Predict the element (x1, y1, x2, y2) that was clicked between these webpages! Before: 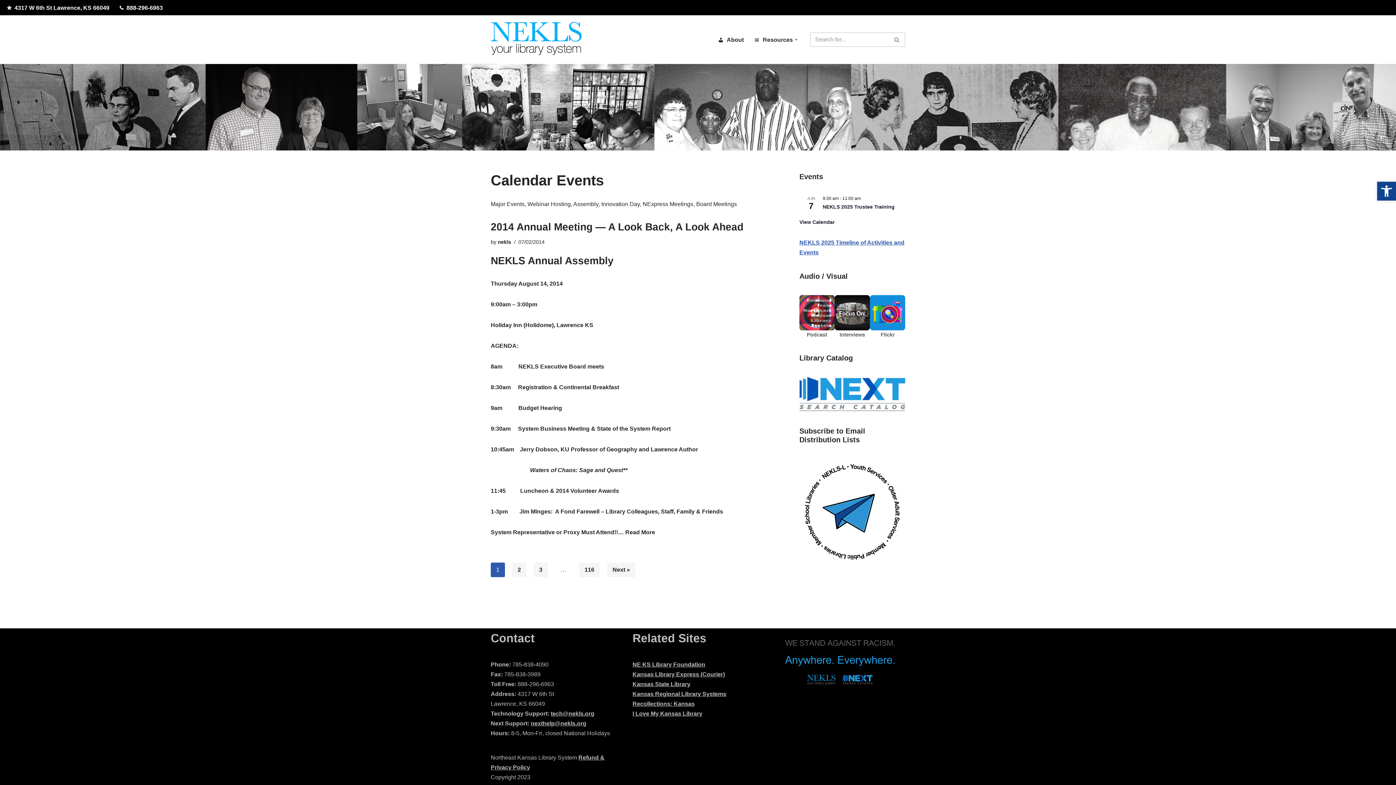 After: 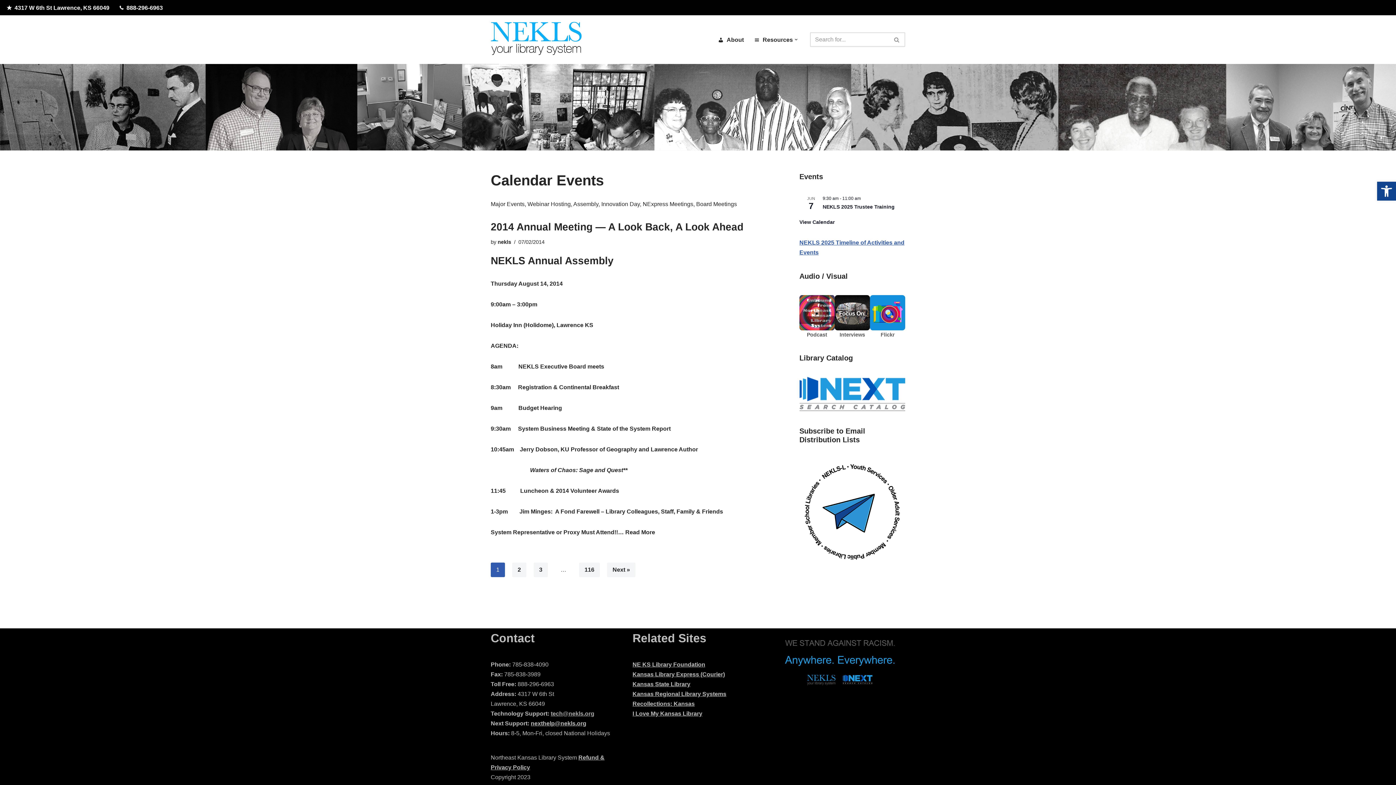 Action: label: tech@nekls.org bbox: (550, 710, 594, 717)